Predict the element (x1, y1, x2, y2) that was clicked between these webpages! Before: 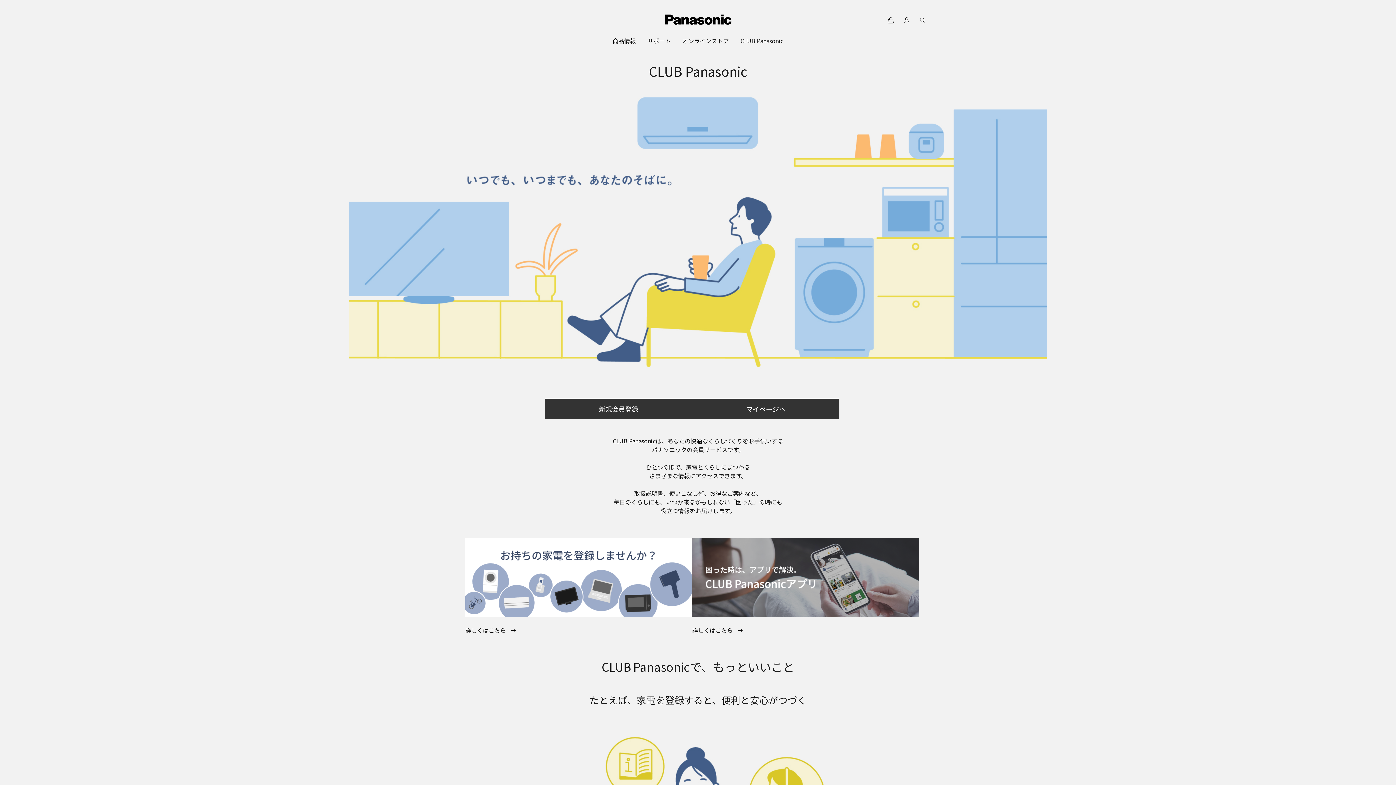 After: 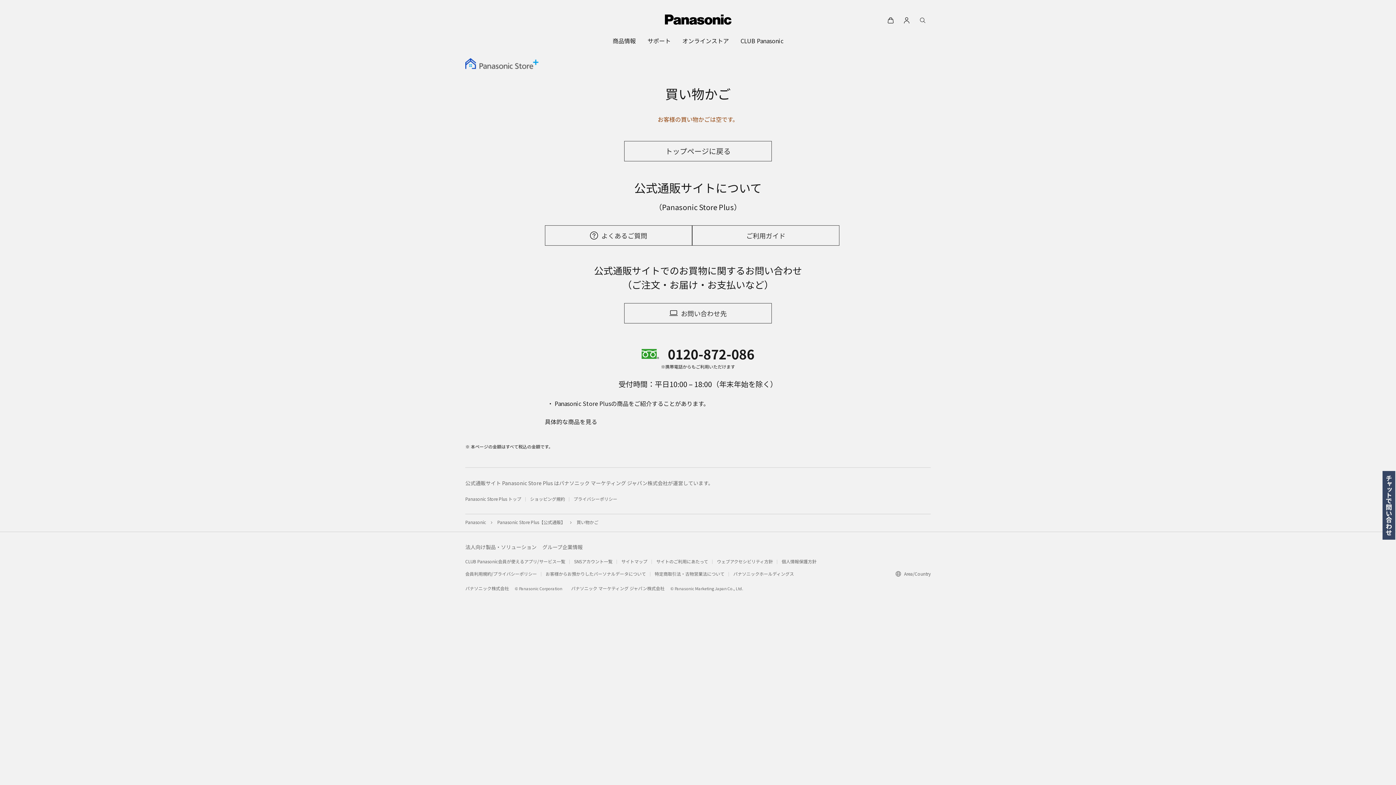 Action: bbox: (882, 12, 898, 28)